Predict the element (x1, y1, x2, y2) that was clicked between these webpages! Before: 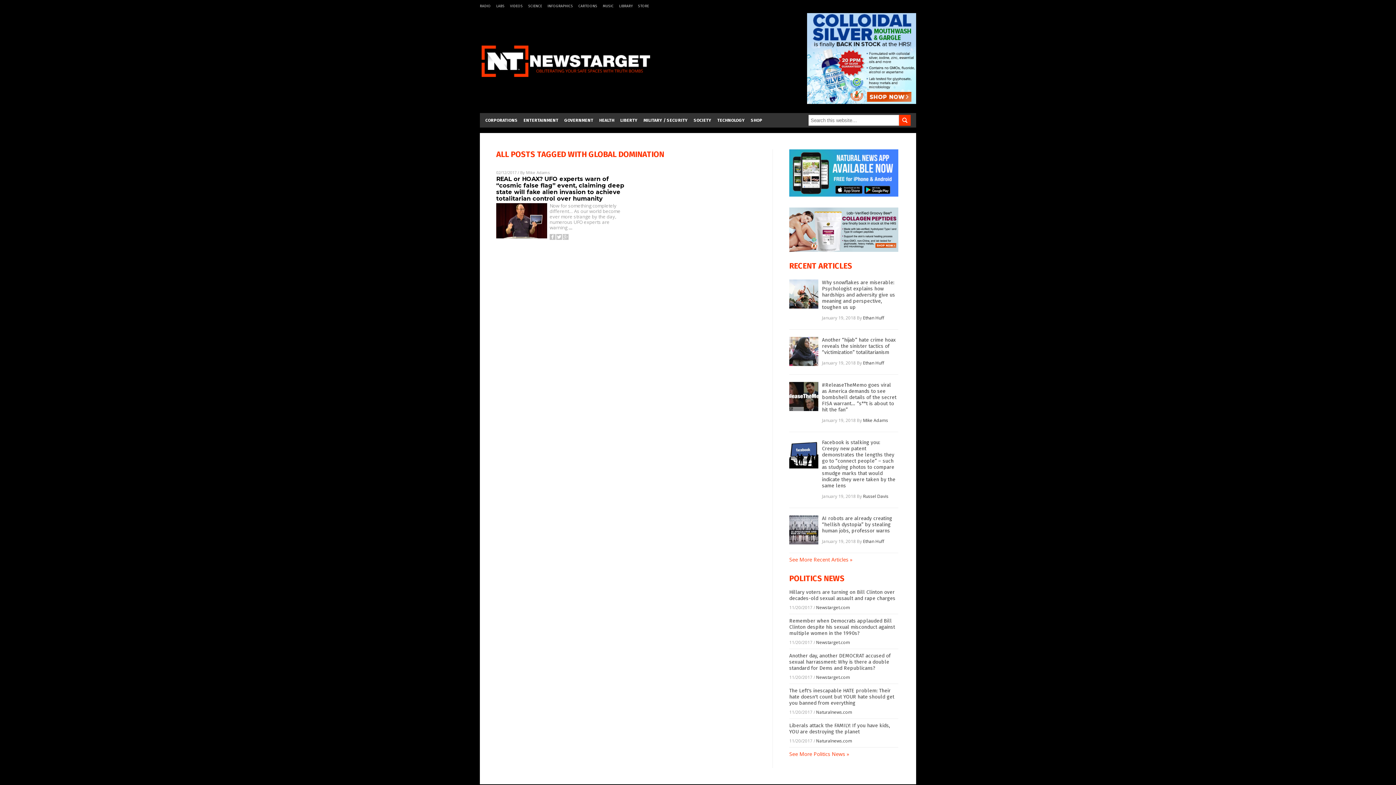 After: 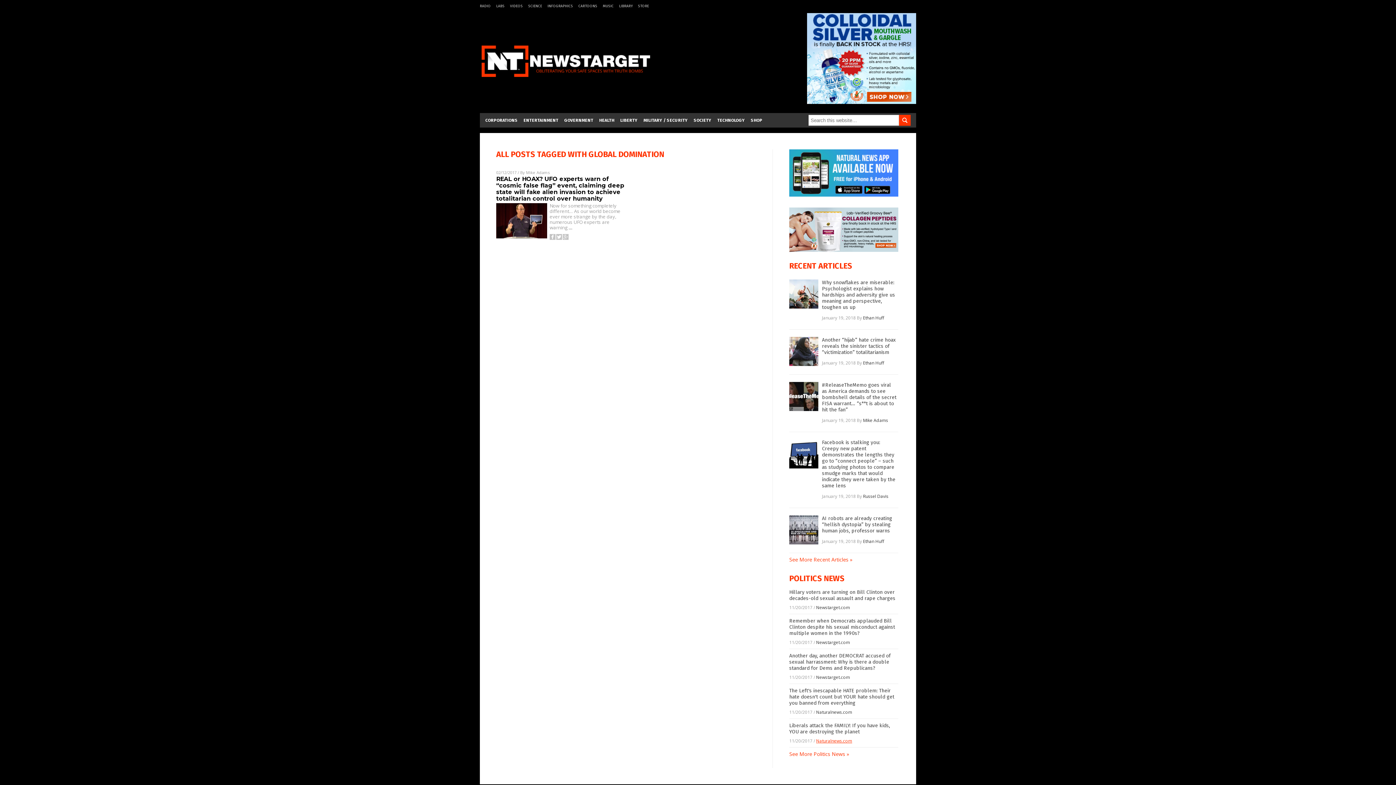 Action: label: Naturalnews.com bbox: (816, 738, 852, 744)